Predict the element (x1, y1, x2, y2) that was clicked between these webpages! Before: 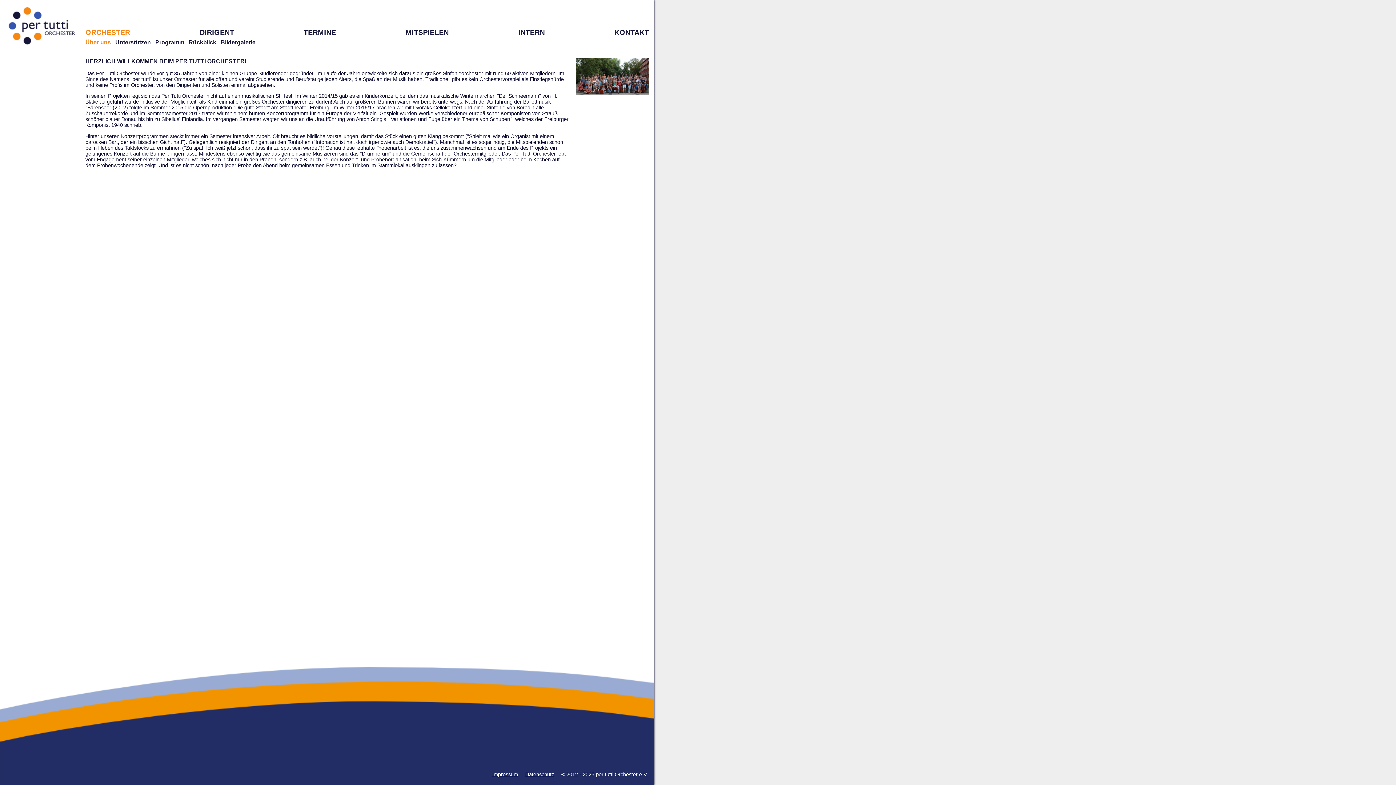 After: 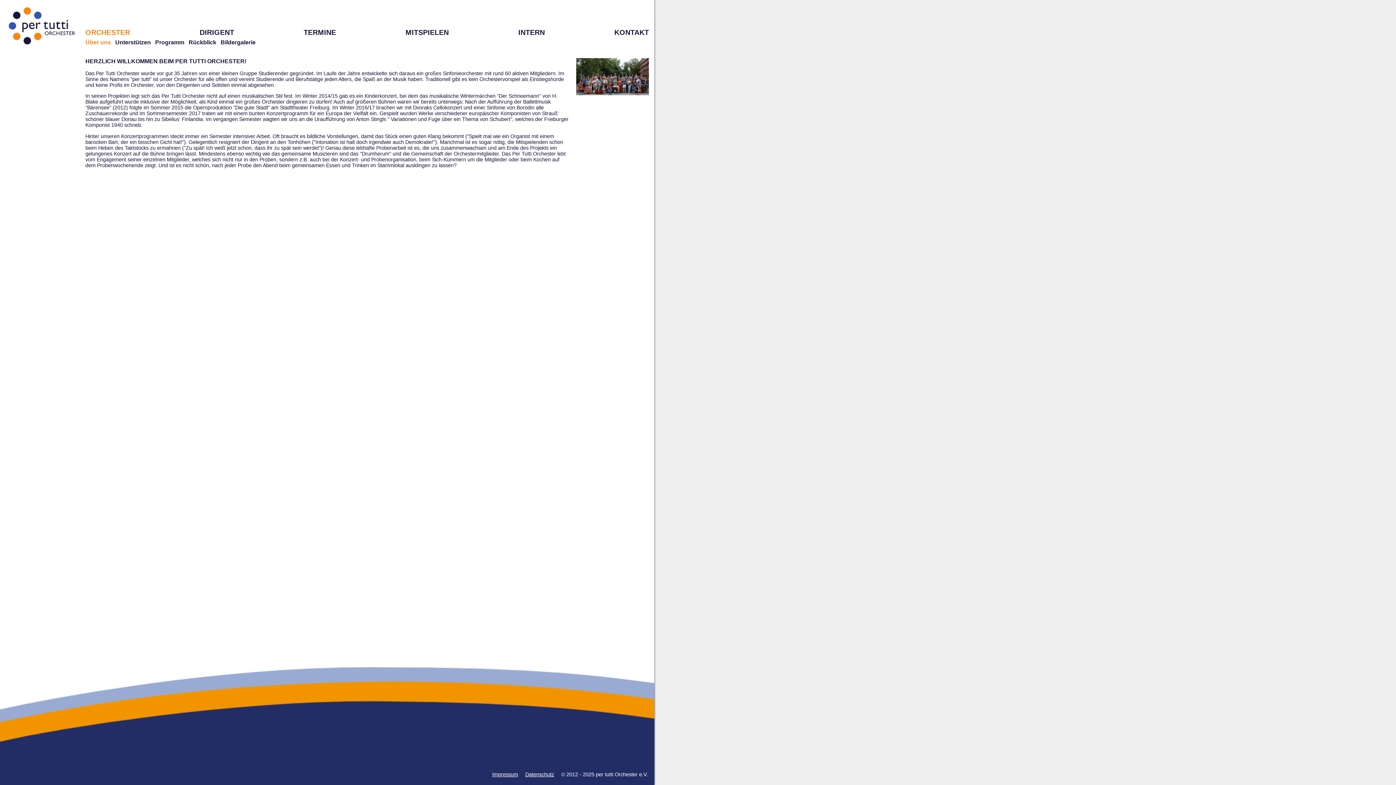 Action: label: ORCHESTER bbox: (85, 28, 130, 36)